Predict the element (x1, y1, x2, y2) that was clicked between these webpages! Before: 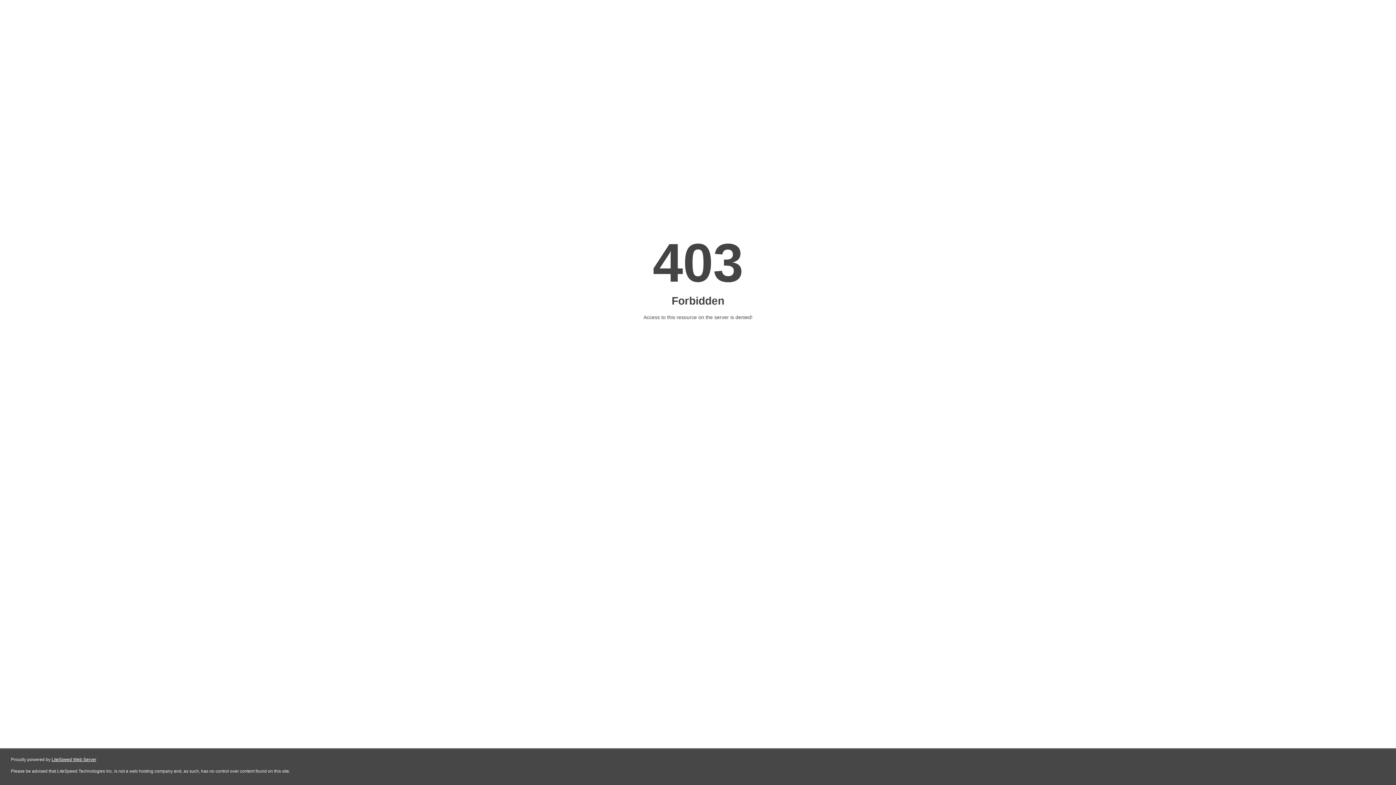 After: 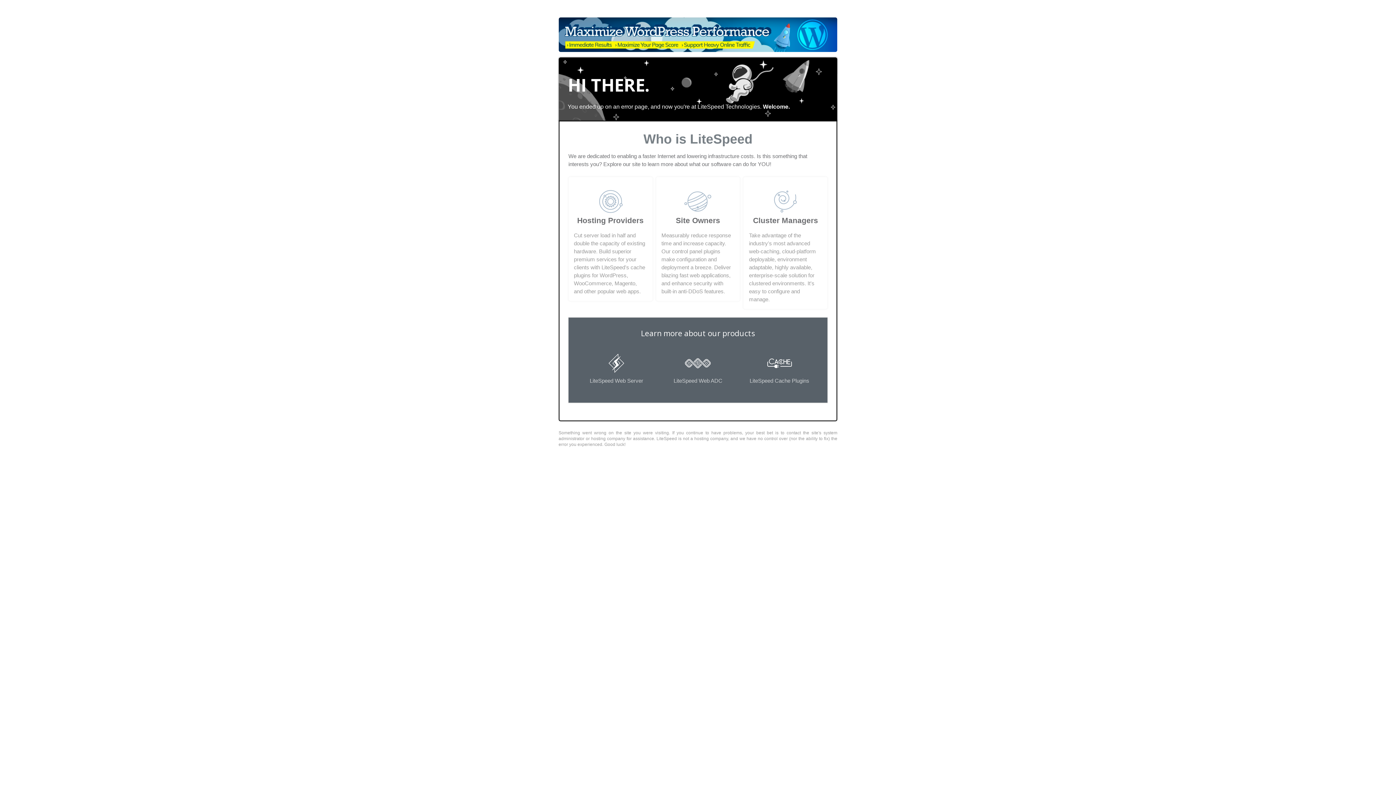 Action: label: LiteSpeed Web Server bbox: (51, 757, 96, 762)